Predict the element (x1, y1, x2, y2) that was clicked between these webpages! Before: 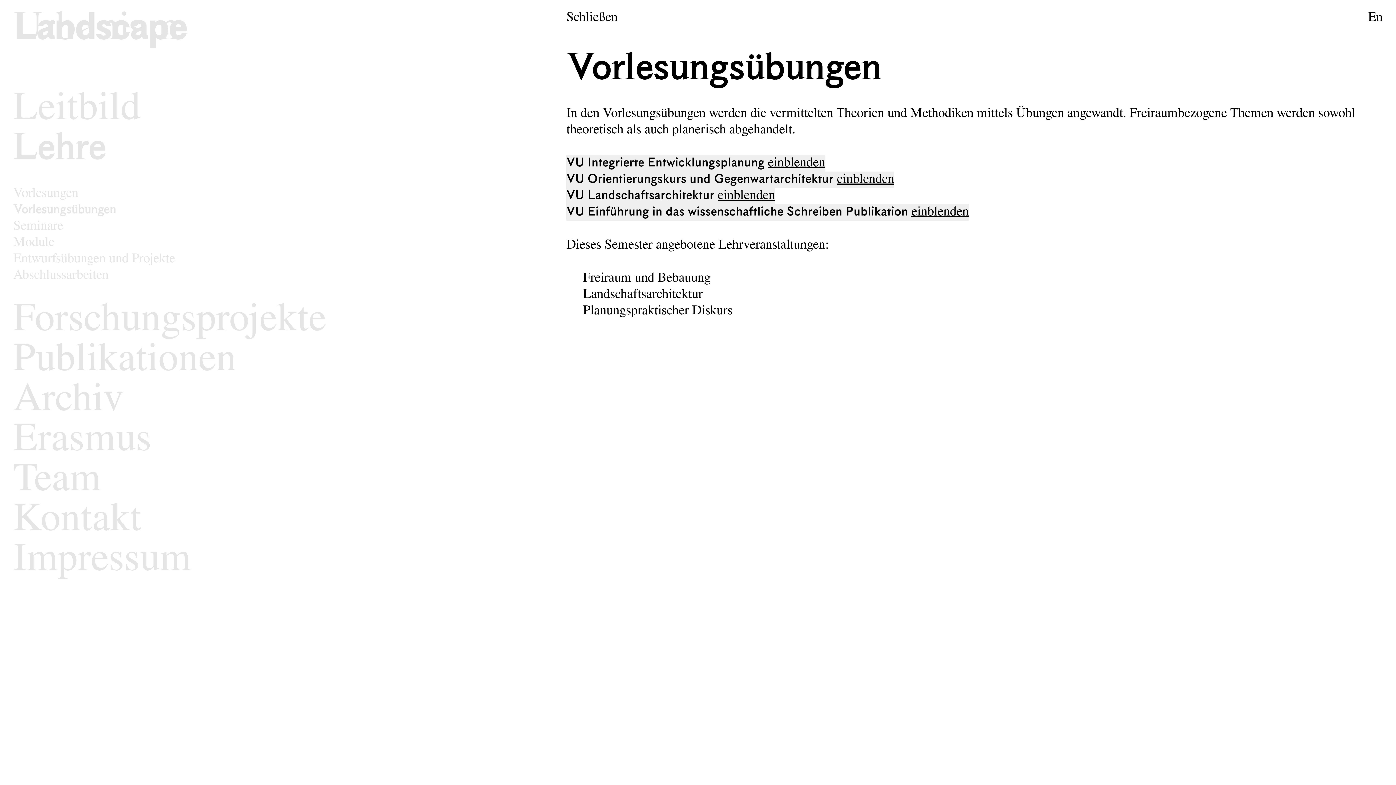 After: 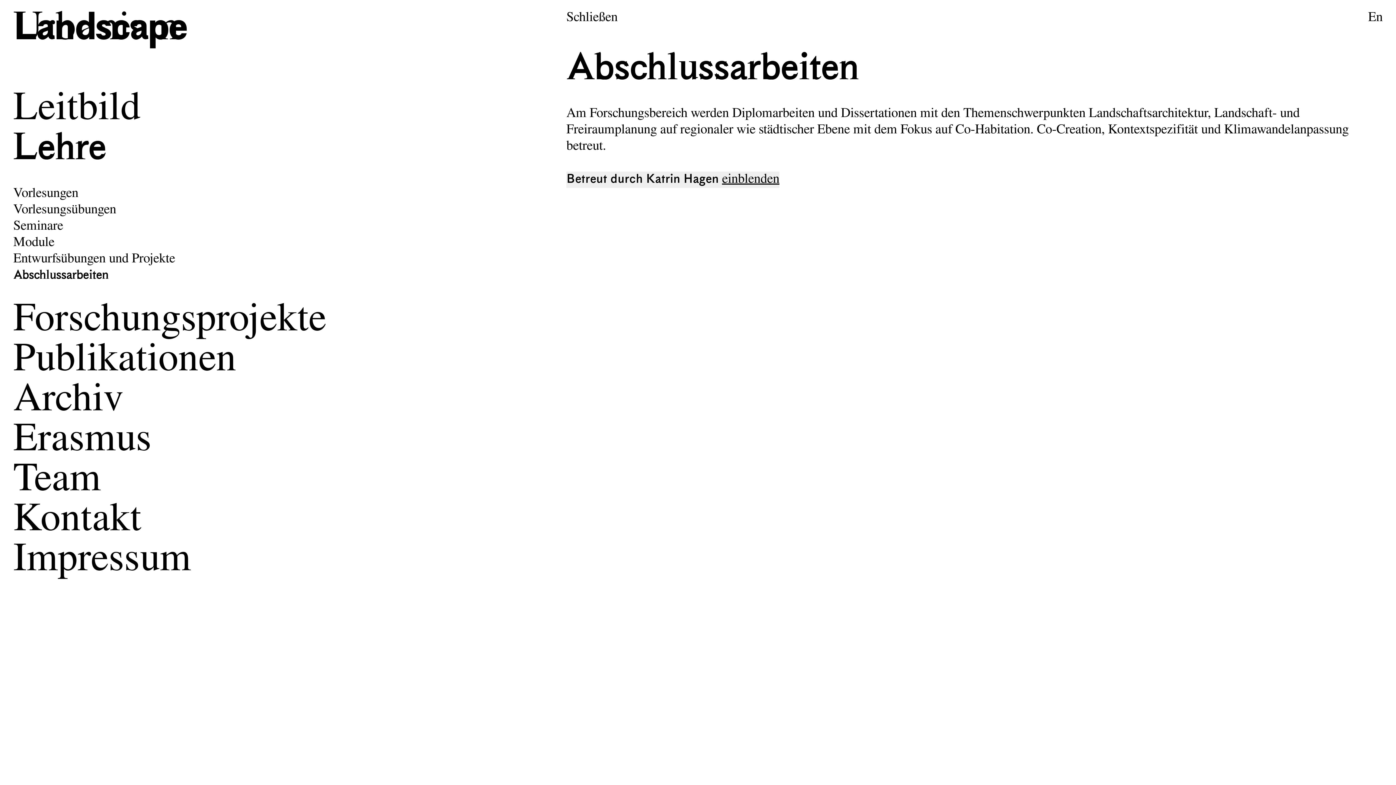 Action: label: Abschlussarbeiten bbox: (13, 267, 108, 284)